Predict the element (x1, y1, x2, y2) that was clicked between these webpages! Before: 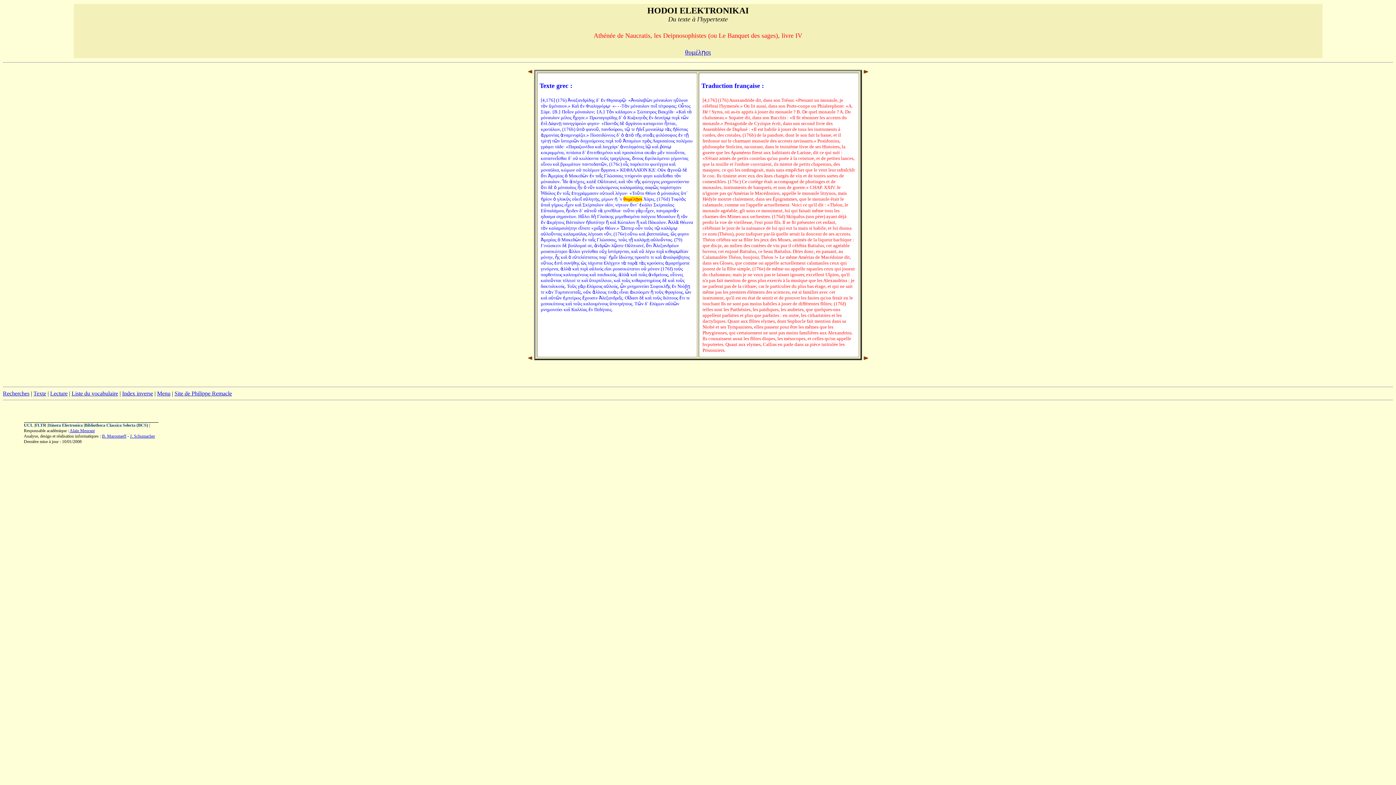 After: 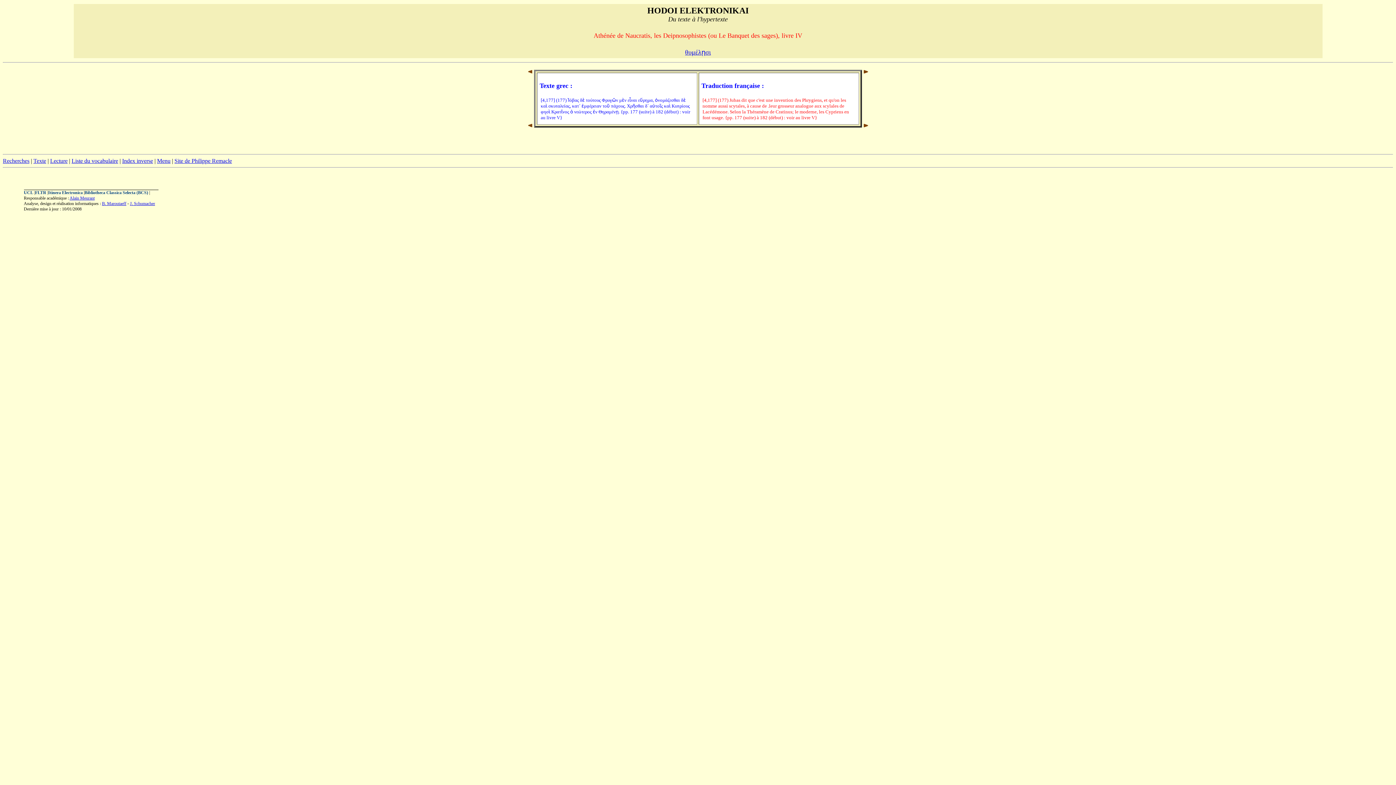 Action: bbox: (863, 68, 868, 74)